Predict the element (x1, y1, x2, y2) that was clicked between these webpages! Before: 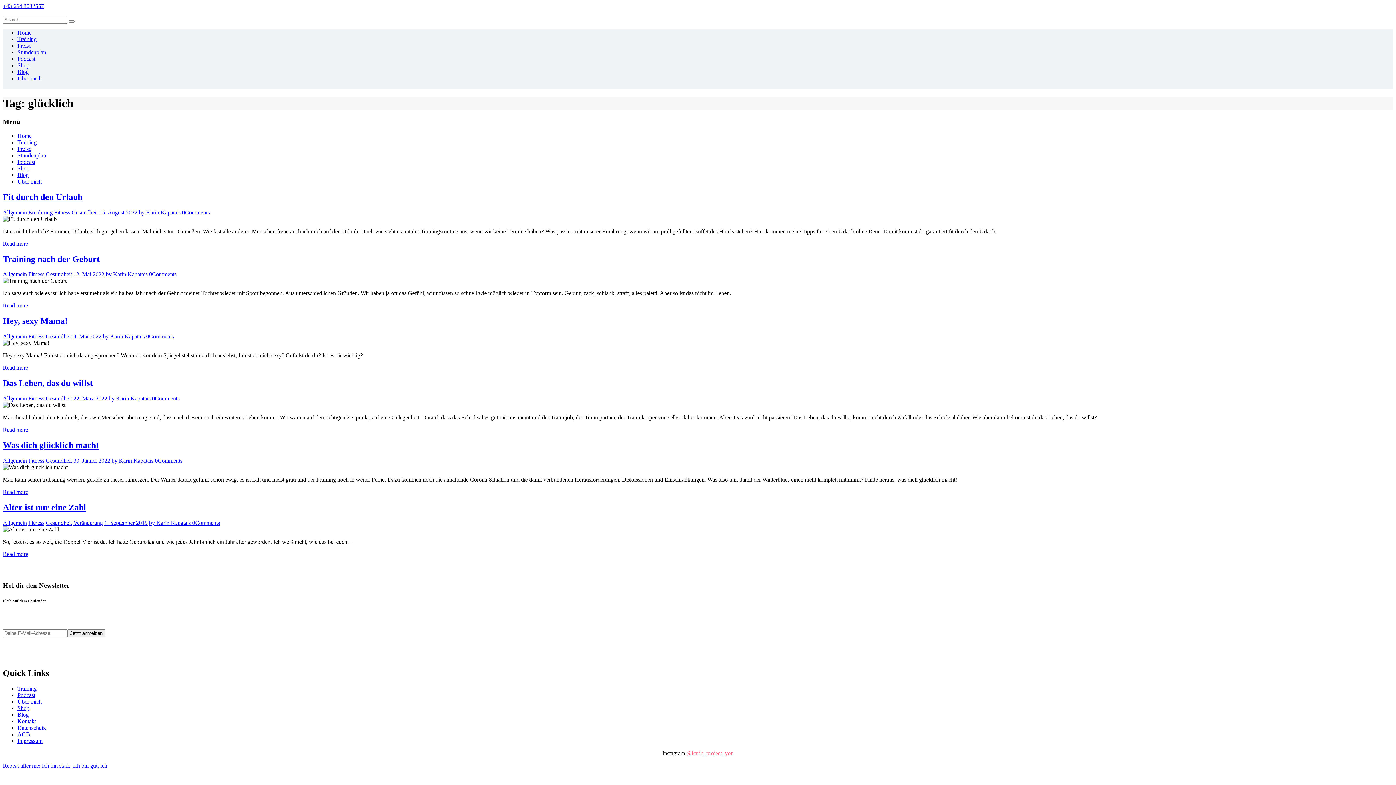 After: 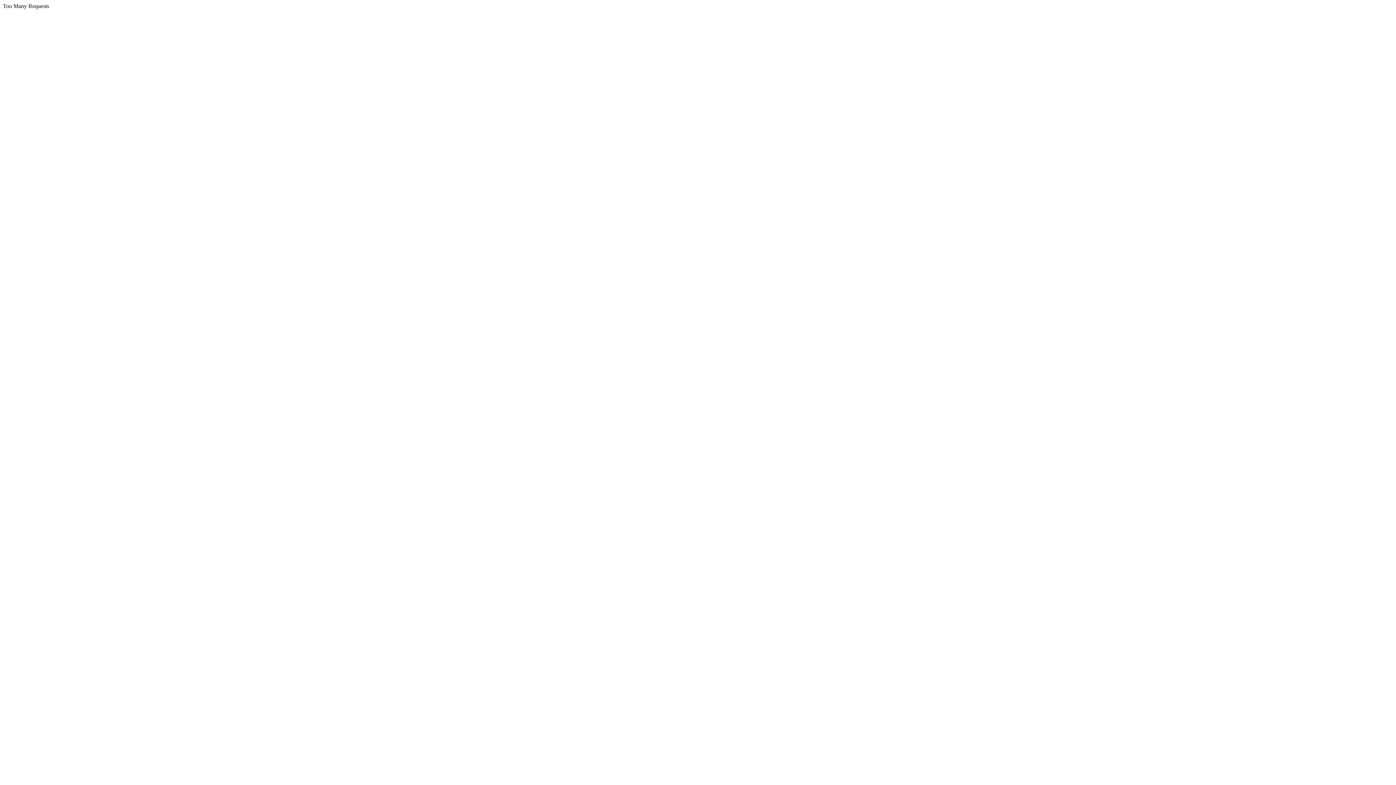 Action: label: Shop bbox: (17, 165, 29, 171)